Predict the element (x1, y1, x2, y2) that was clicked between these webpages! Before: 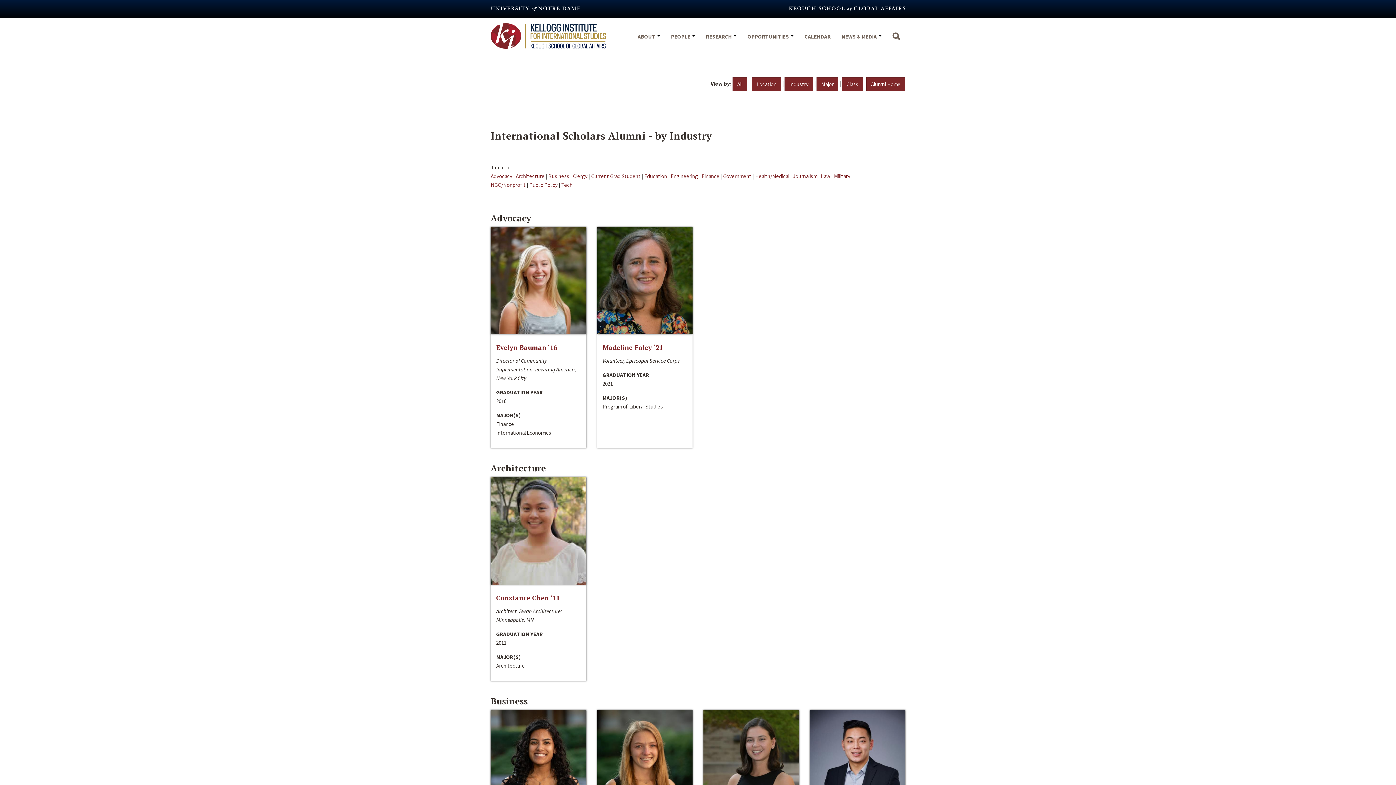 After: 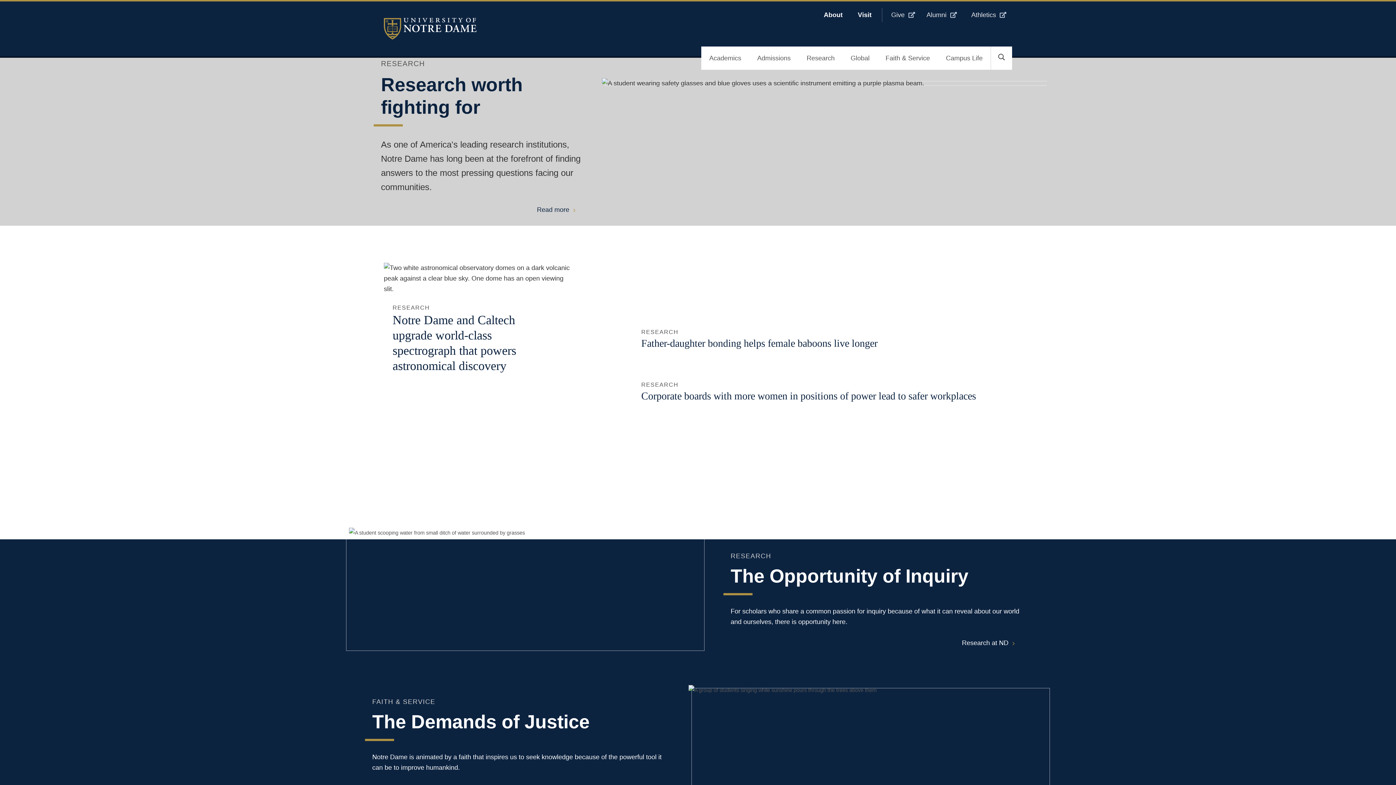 Action: bbox: (490, 6, 580, 13)